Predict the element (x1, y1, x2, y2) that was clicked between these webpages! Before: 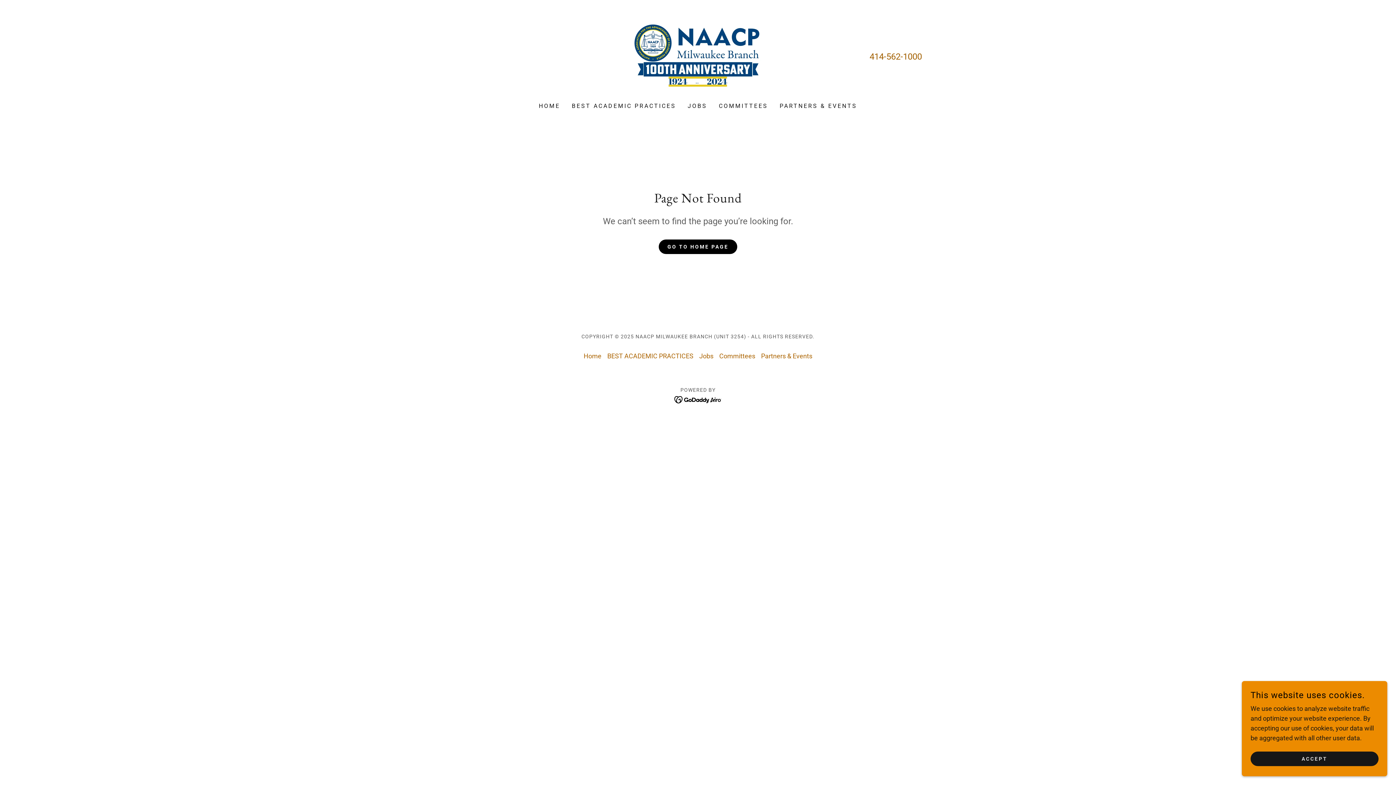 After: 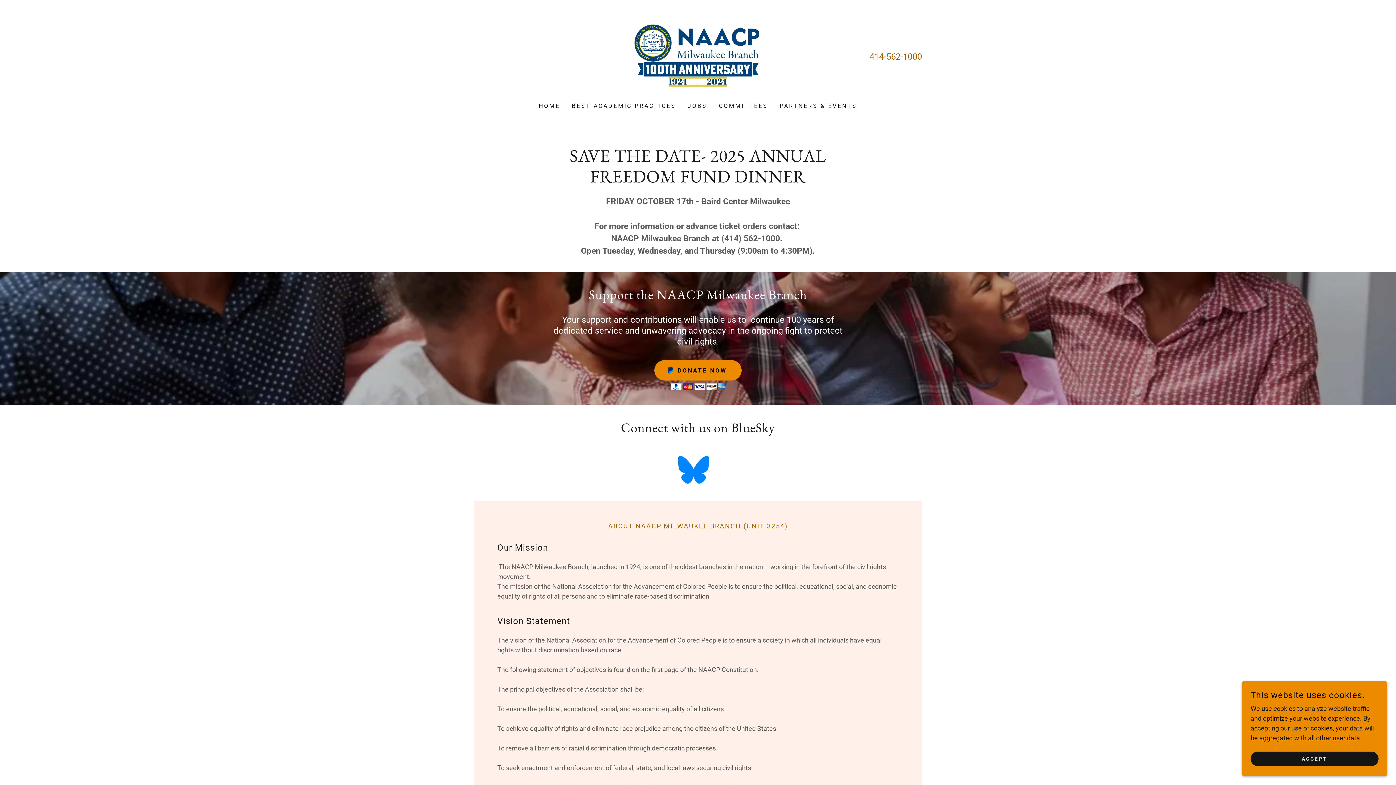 Action: label: Home bbox: (580, 349, 604, 362)